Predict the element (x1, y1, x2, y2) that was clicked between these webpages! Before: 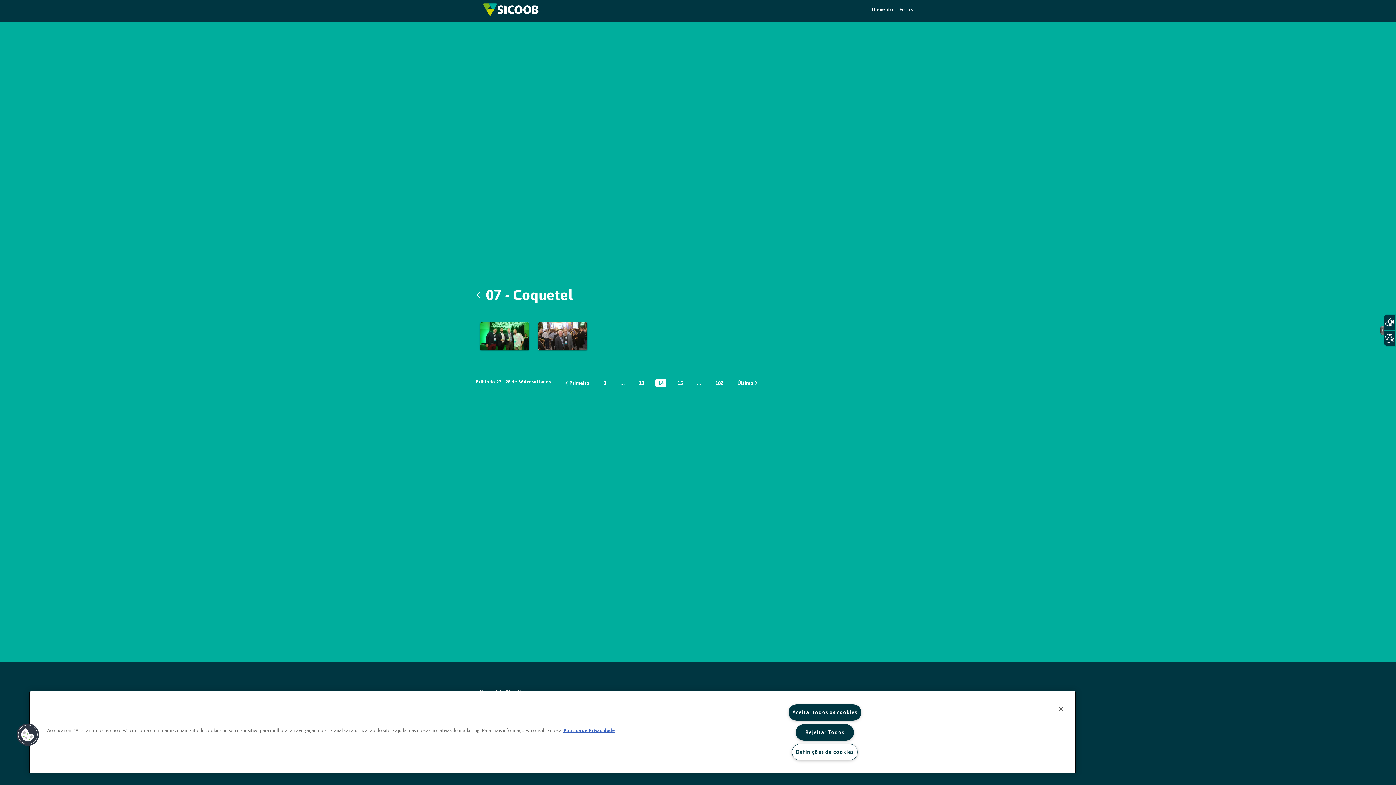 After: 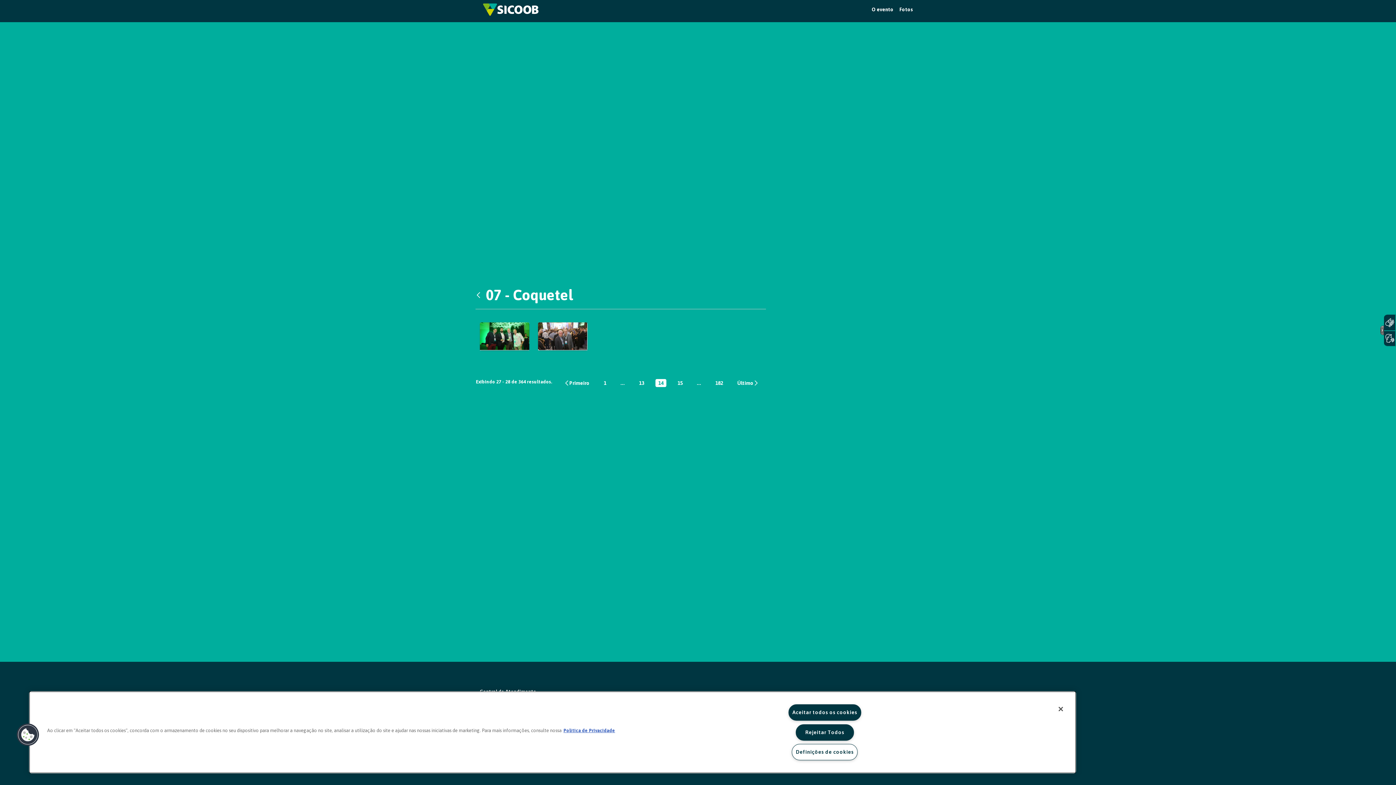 Action: bbox: (655, 379, 666, 387) label: Página
14